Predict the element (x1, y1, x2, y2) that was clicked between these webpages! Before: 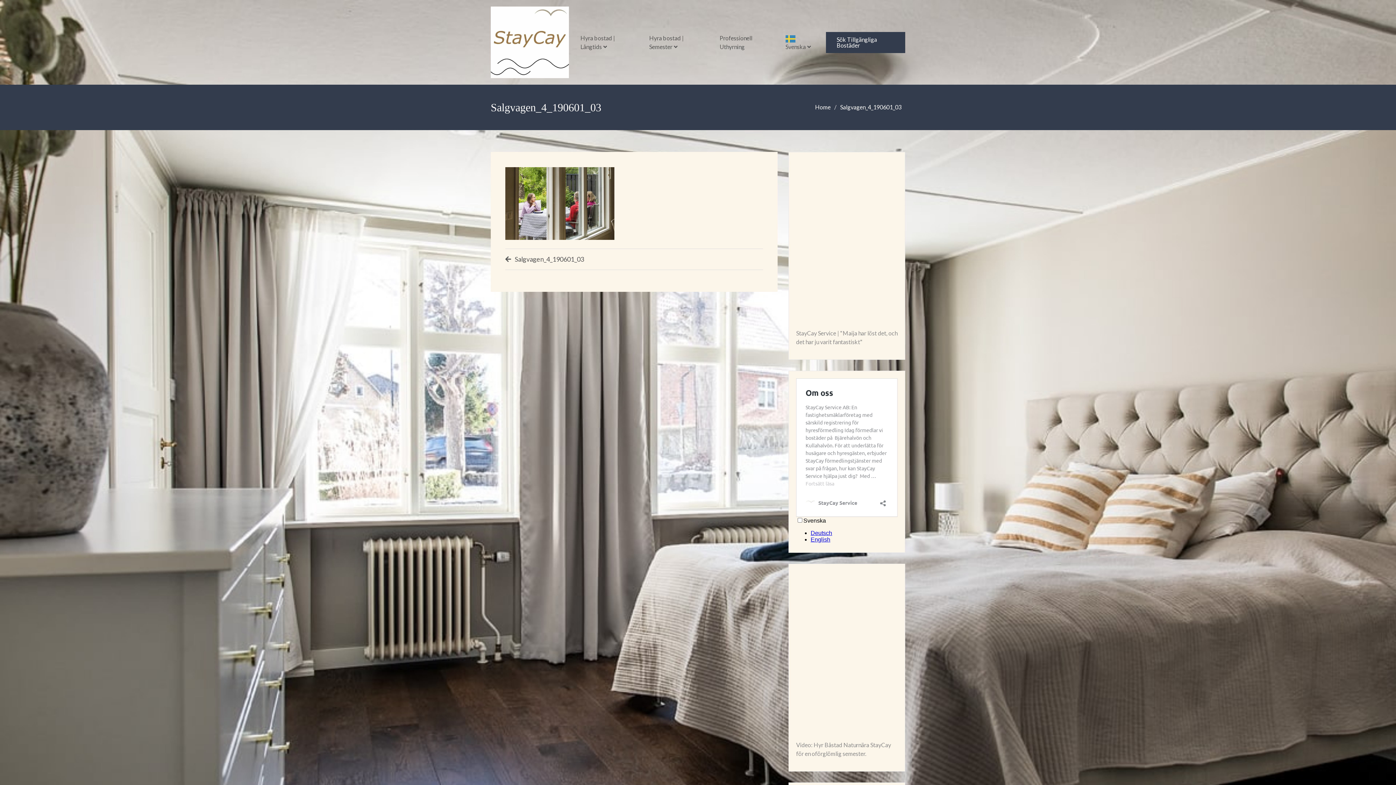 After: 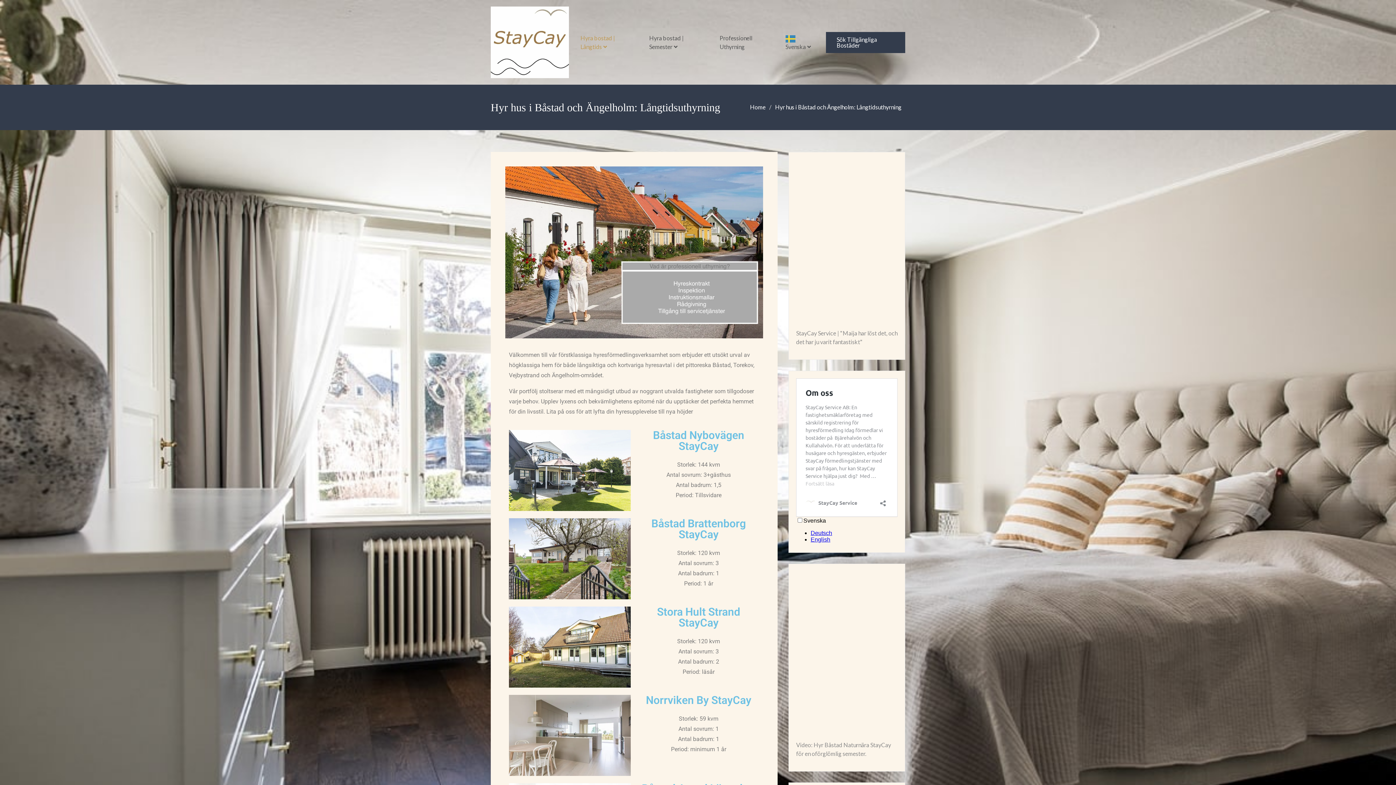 Action: label: Hyra bostad | Långtids bbox: (573, 28, 642, 56)